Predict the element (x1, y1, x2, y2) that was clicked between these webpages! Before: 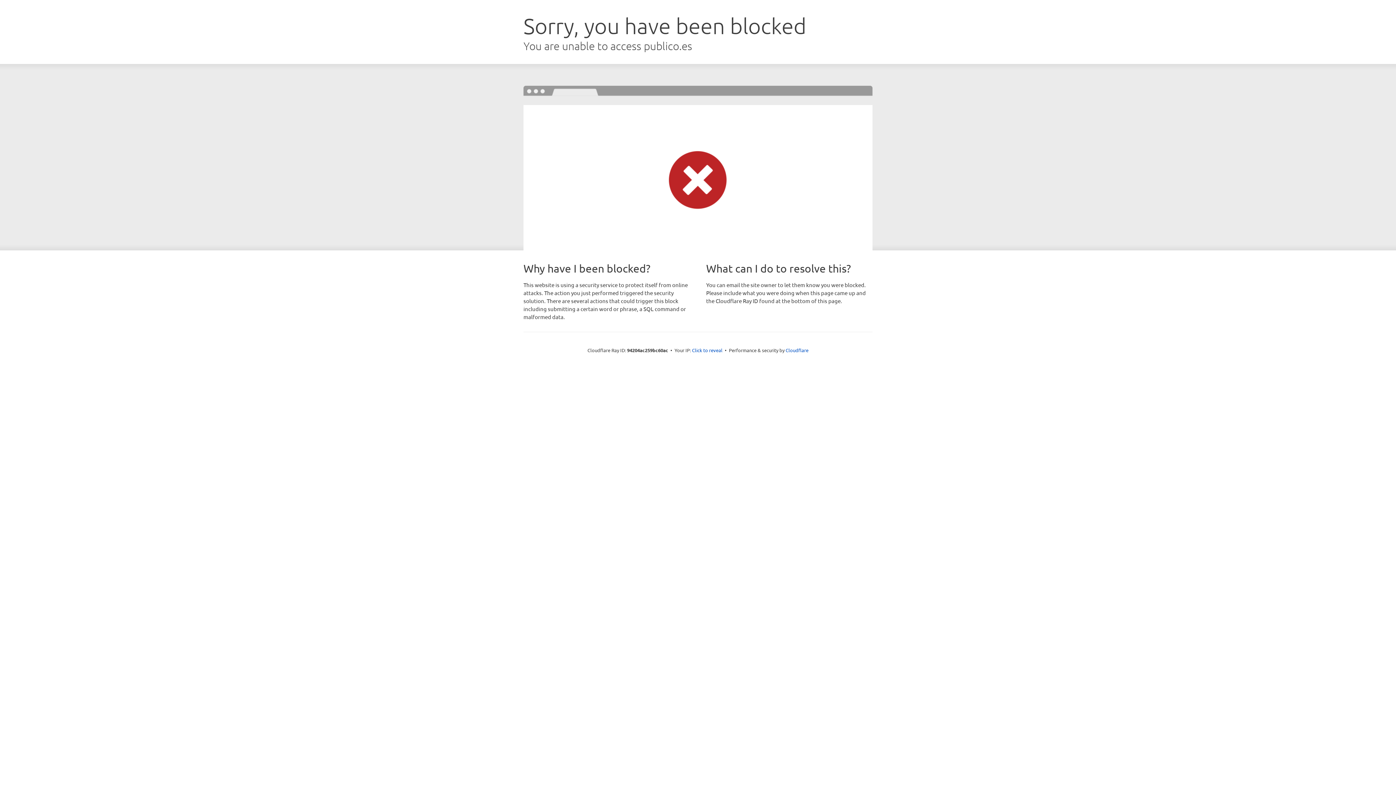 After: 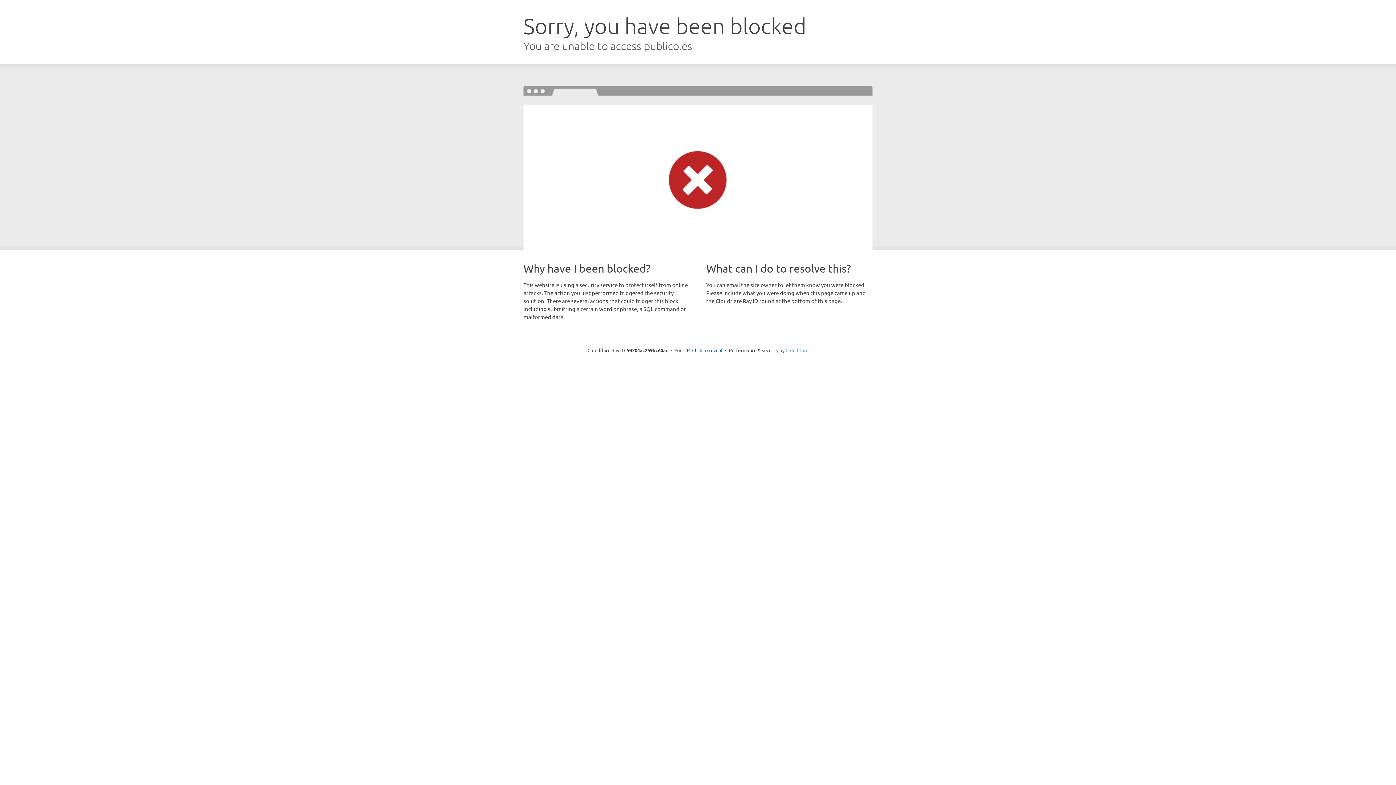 Action: label: Cloudflare bbox: (785, 347, 808, 353)